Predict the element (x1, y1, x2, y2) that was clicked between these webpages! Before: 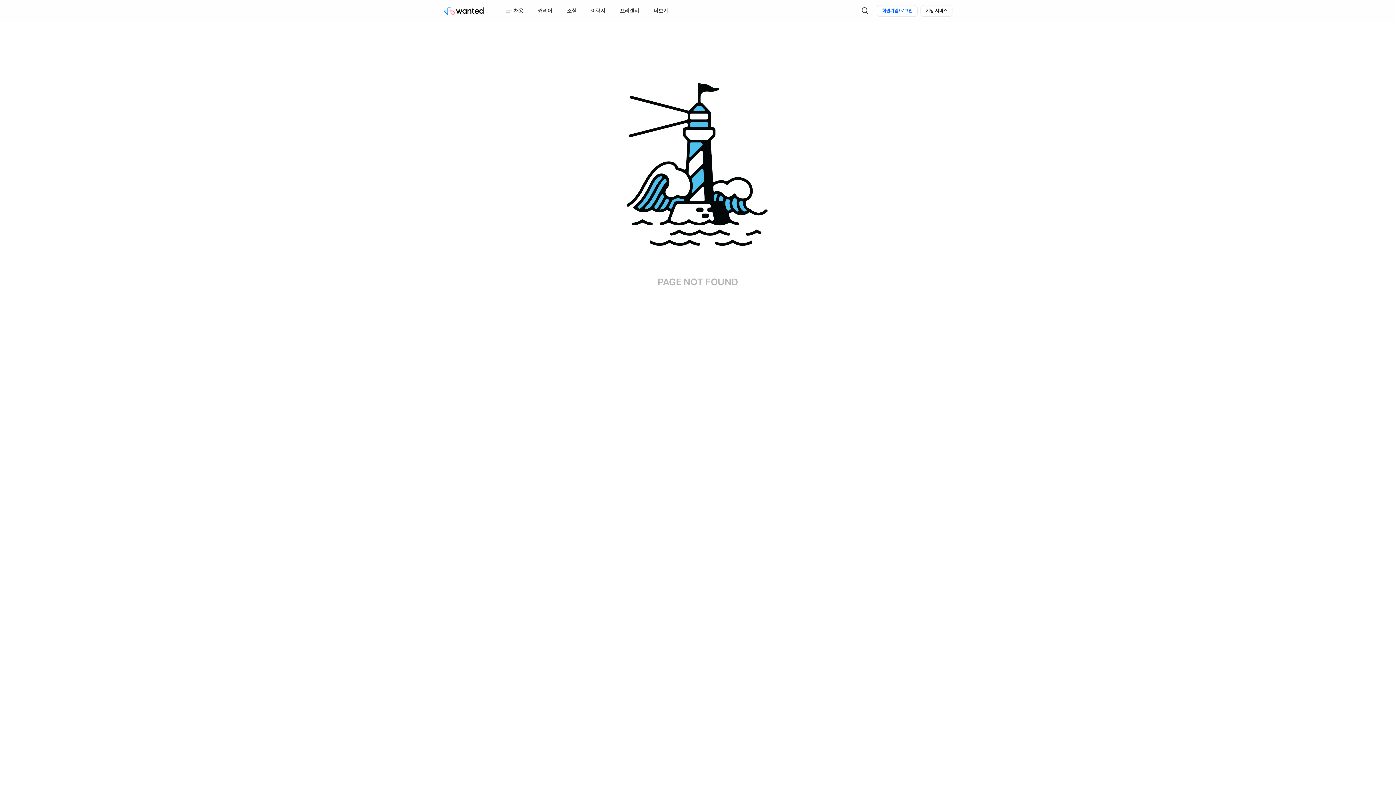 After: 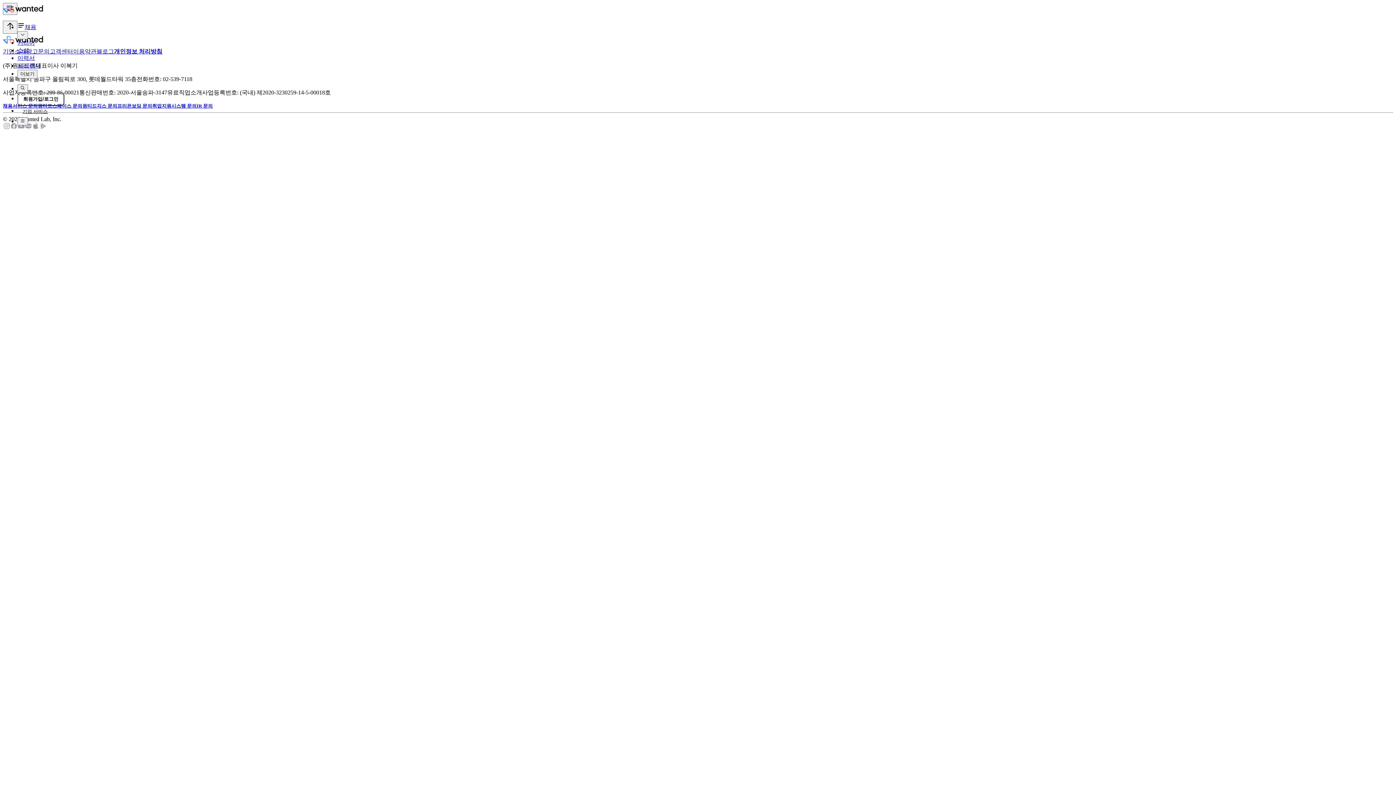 Action: label: 커리어 bbox: (538, 0, 552, 21)